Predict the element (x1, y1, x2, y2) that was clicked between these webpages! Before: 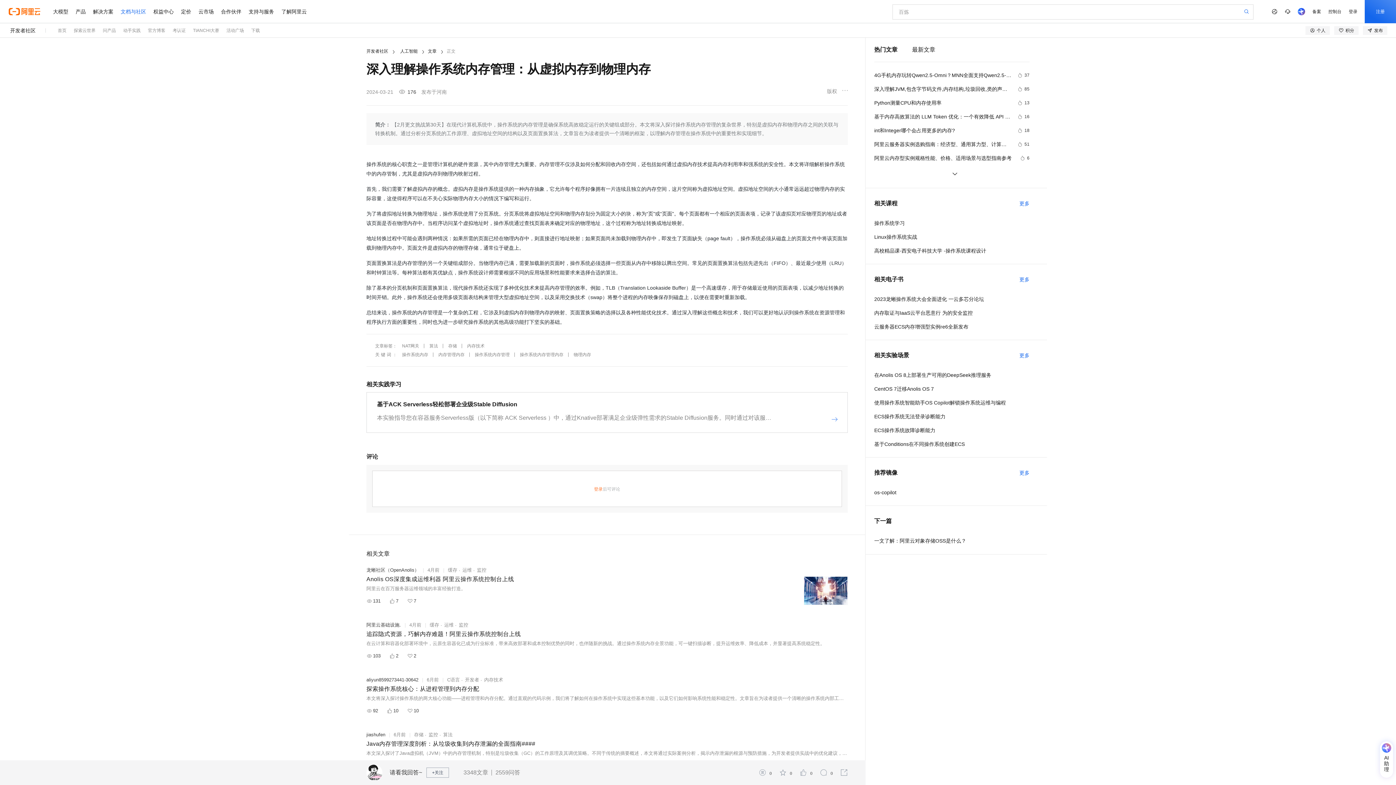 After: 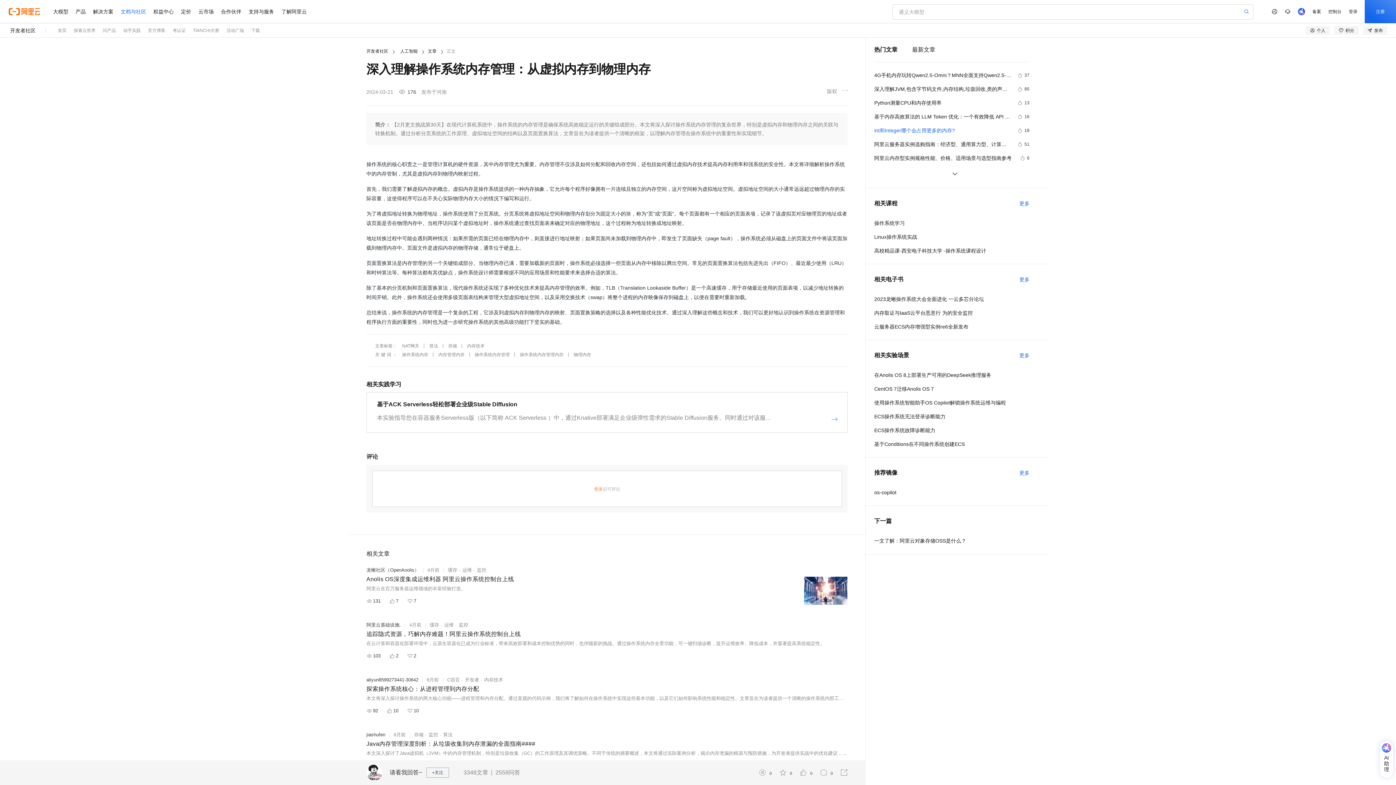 Action: bbox: (874, 126, 1029, 134) label: int和Integer哪个会占用更多的内存?
18